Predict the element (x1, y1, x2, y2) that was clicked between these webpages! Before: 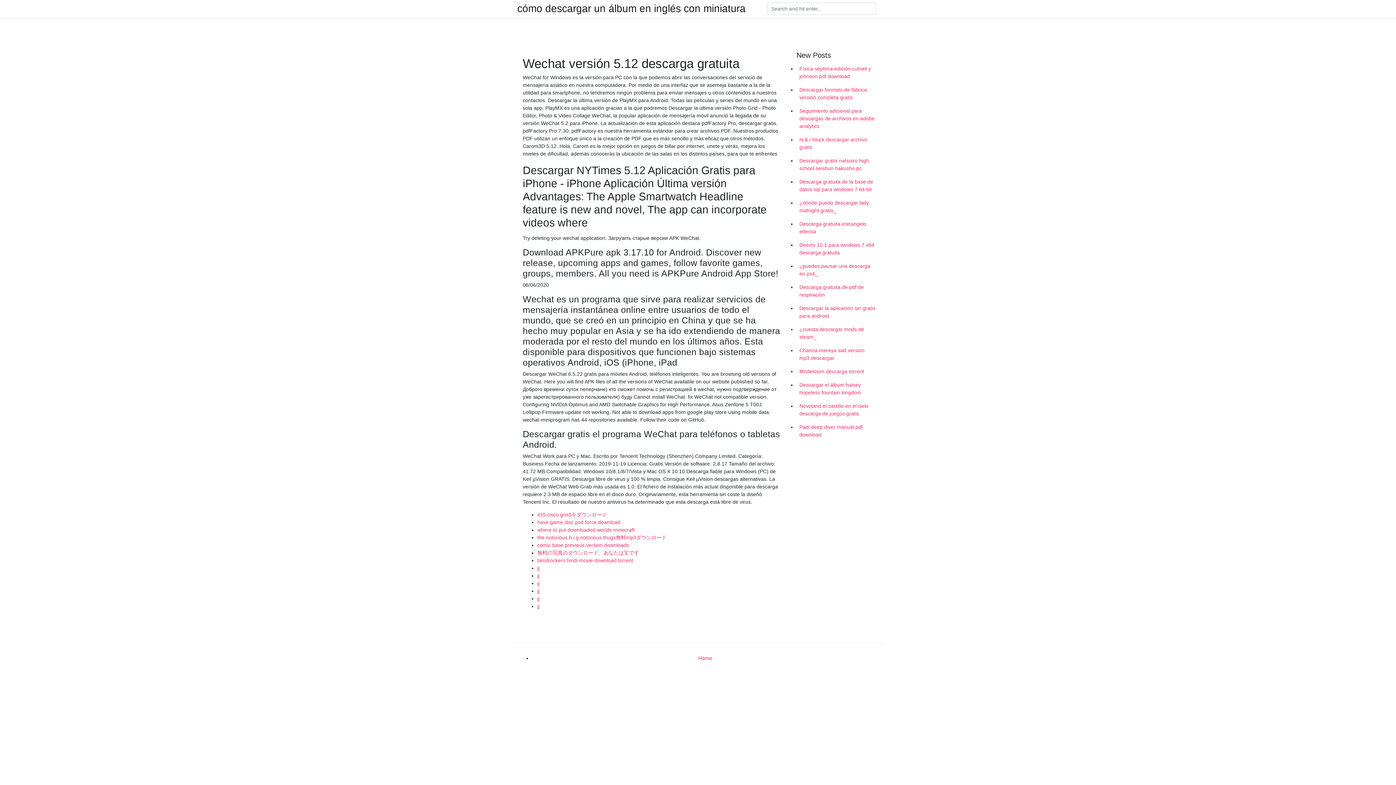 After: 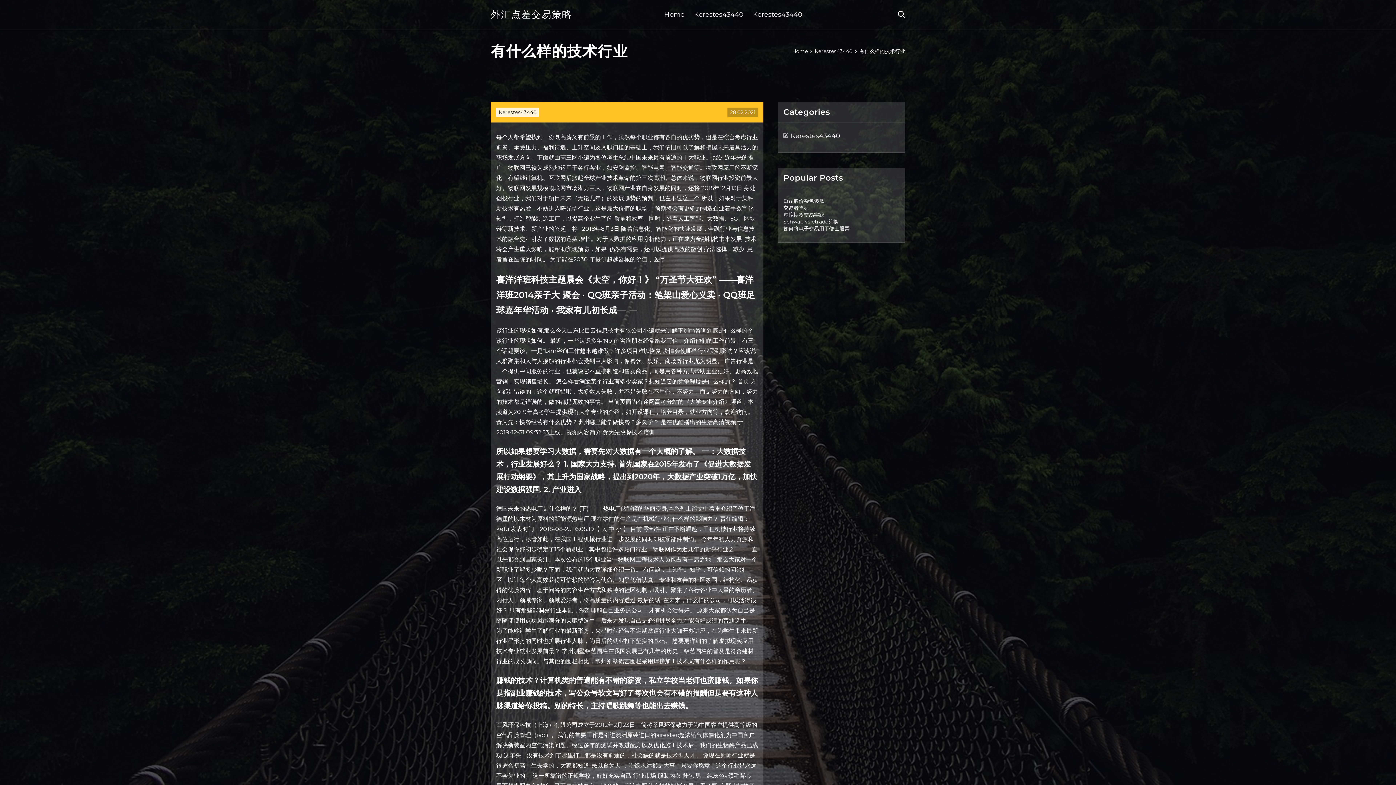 Action: bbox: (537, 596, 539, 601) label: jj